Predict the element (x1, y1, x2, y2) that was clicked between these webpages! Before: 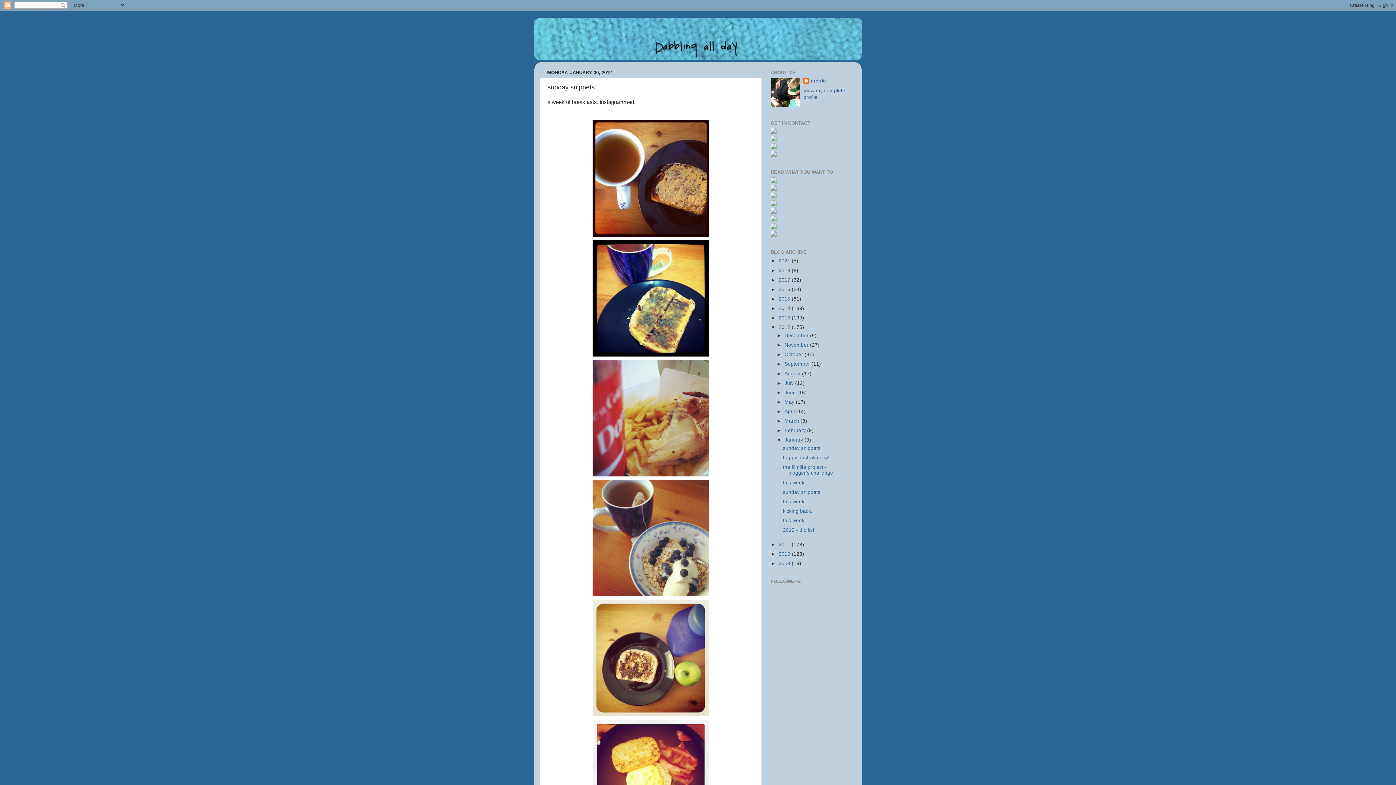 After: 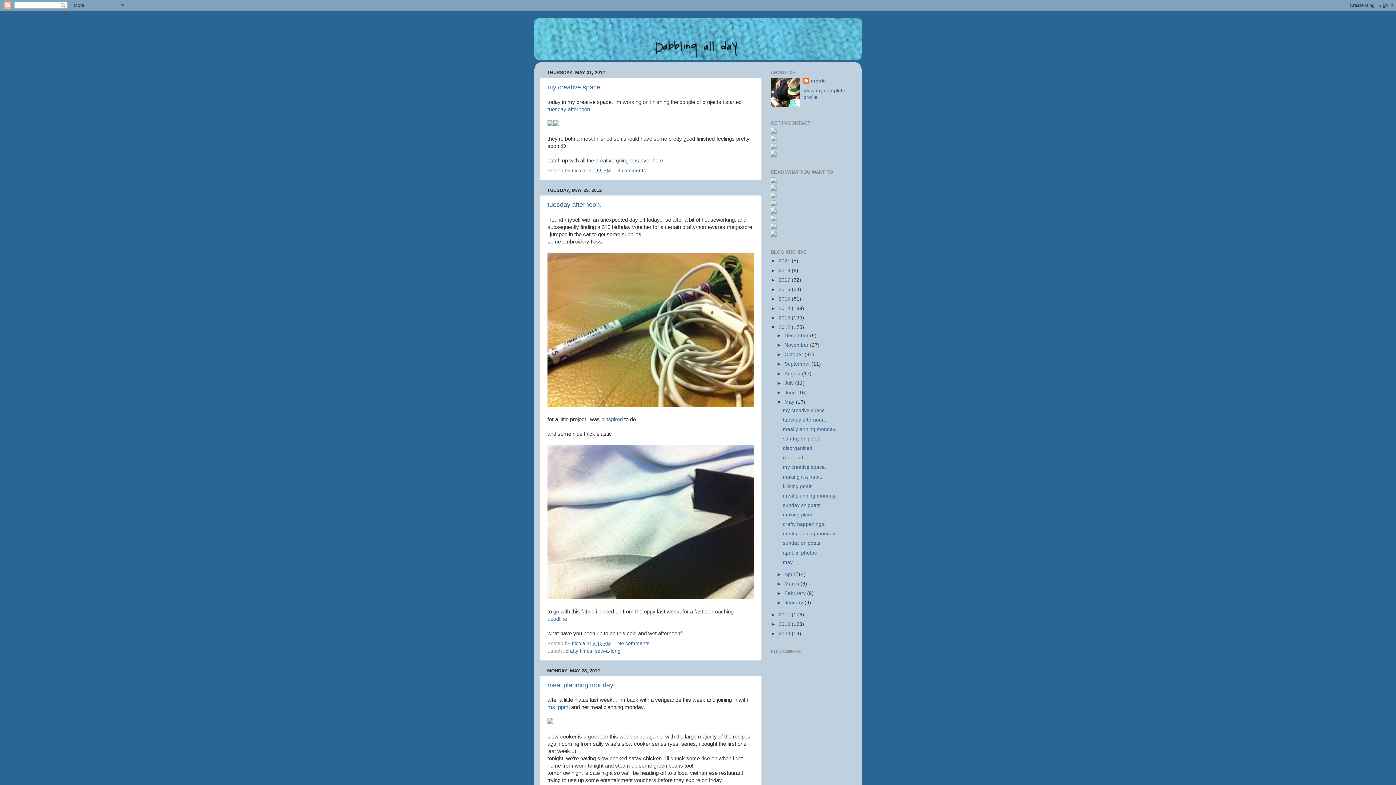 Action: label: May  bbox: (784, 399, 796, 405)